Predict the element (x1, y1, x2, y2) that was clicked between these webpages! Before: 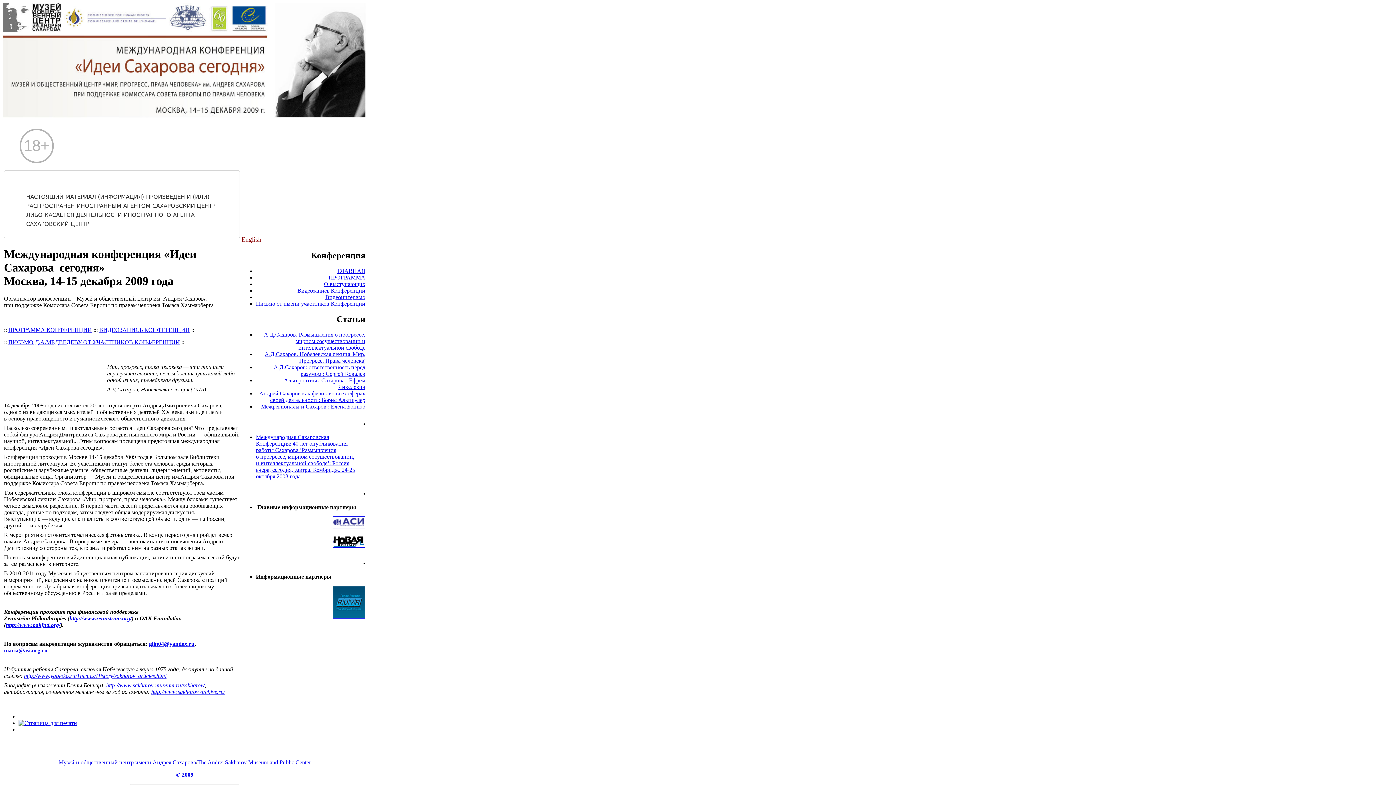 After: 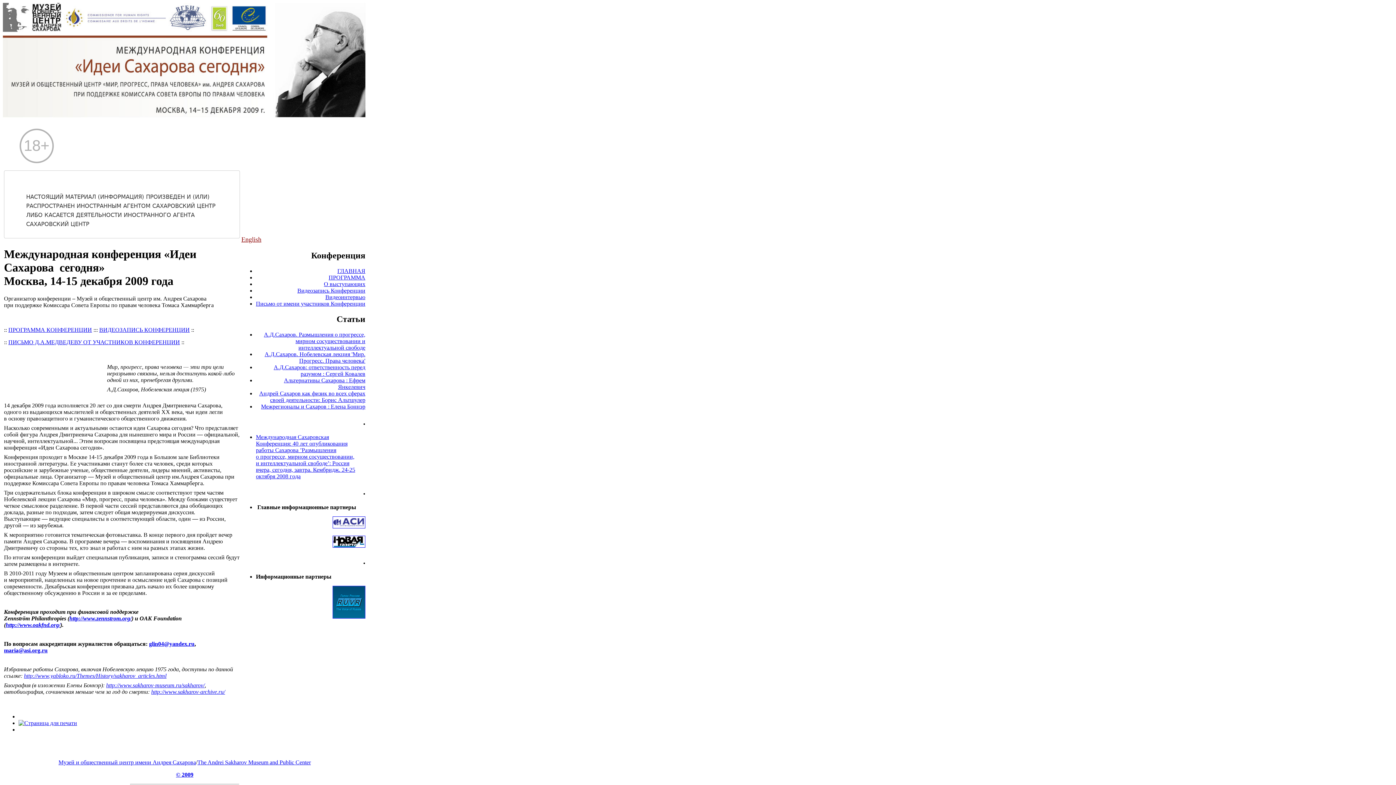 Action: bbox: (58, 759, 196, 765) label: Музей и общественный центр имени Андрея Сахарова